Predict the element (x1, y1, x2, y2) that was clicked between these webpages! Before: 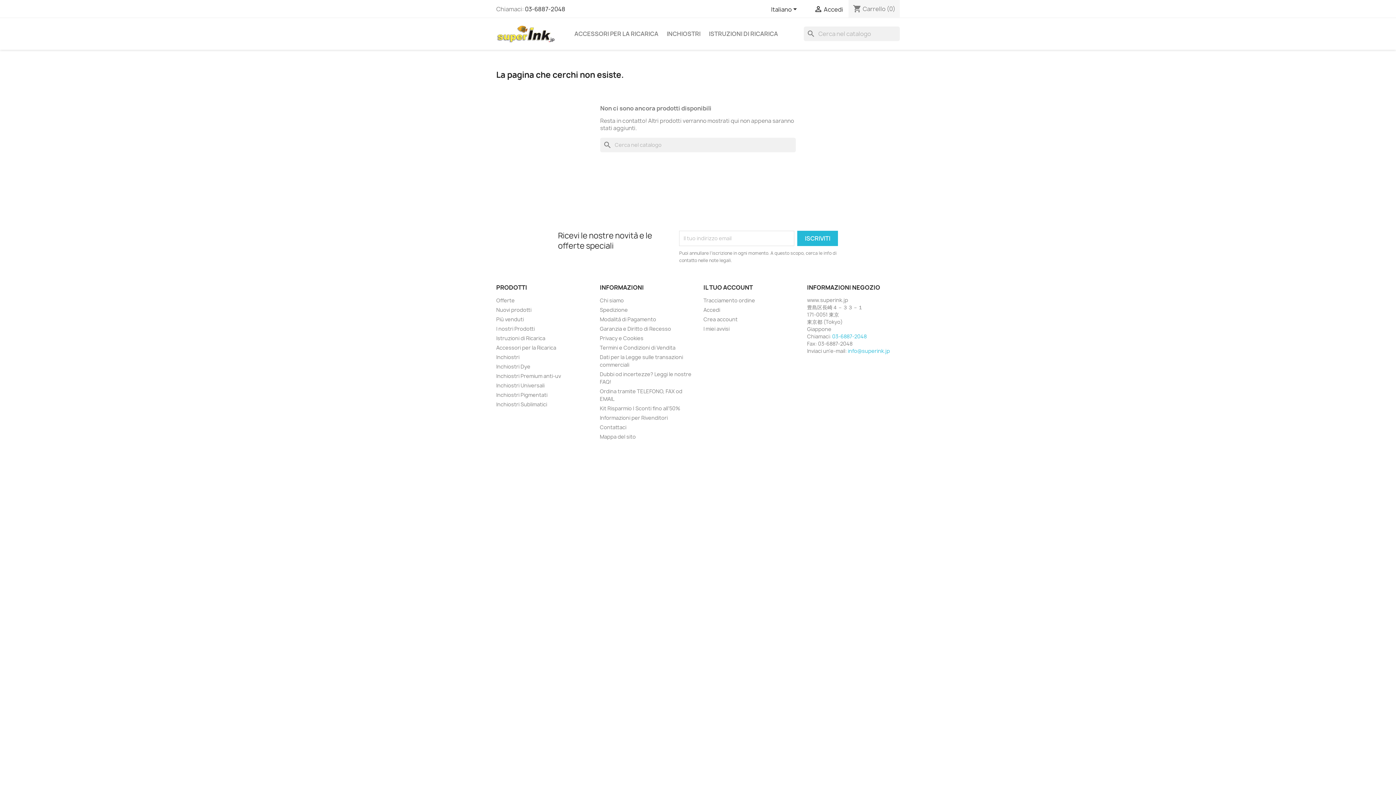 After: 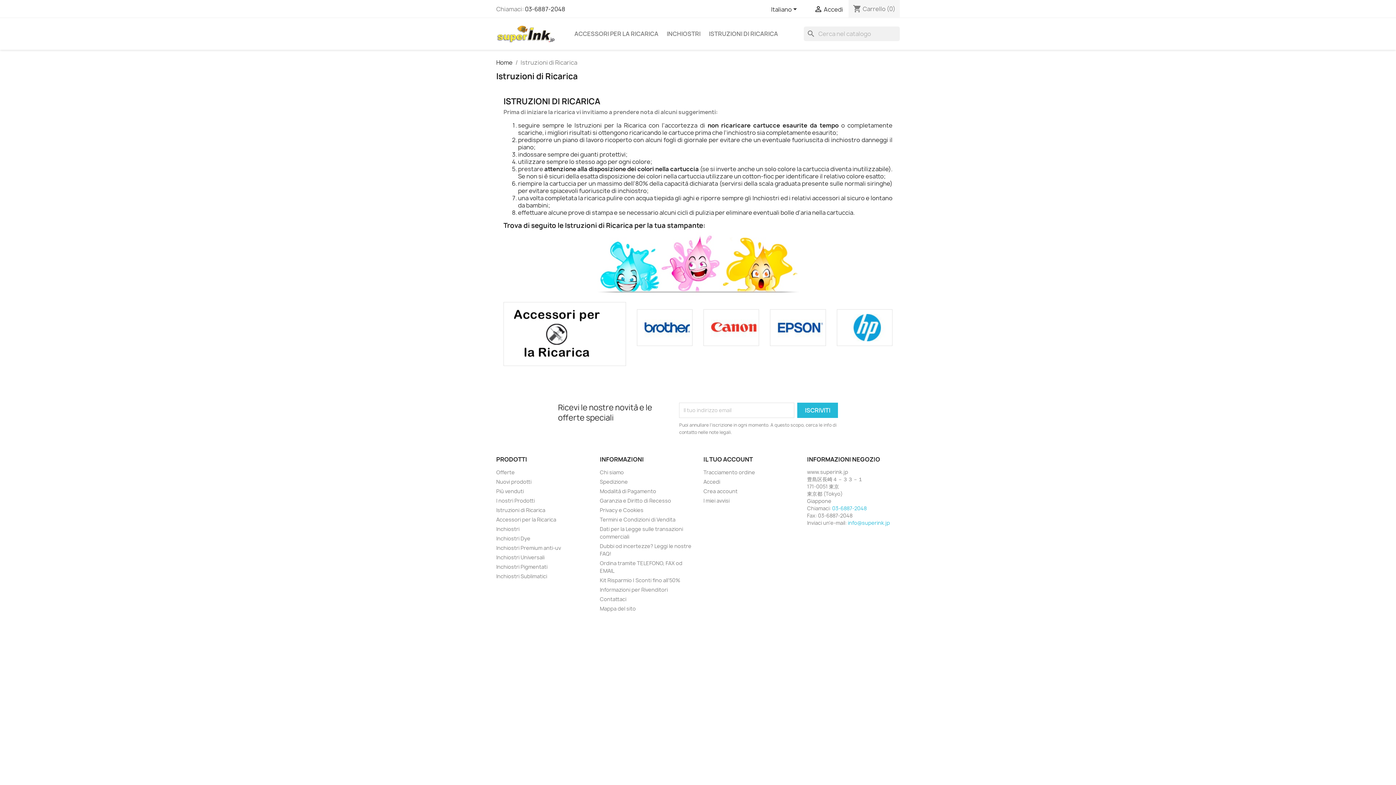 Action: bbox: (705, 26, 781, 41) label: ISTRUZIONI DI RICARICA